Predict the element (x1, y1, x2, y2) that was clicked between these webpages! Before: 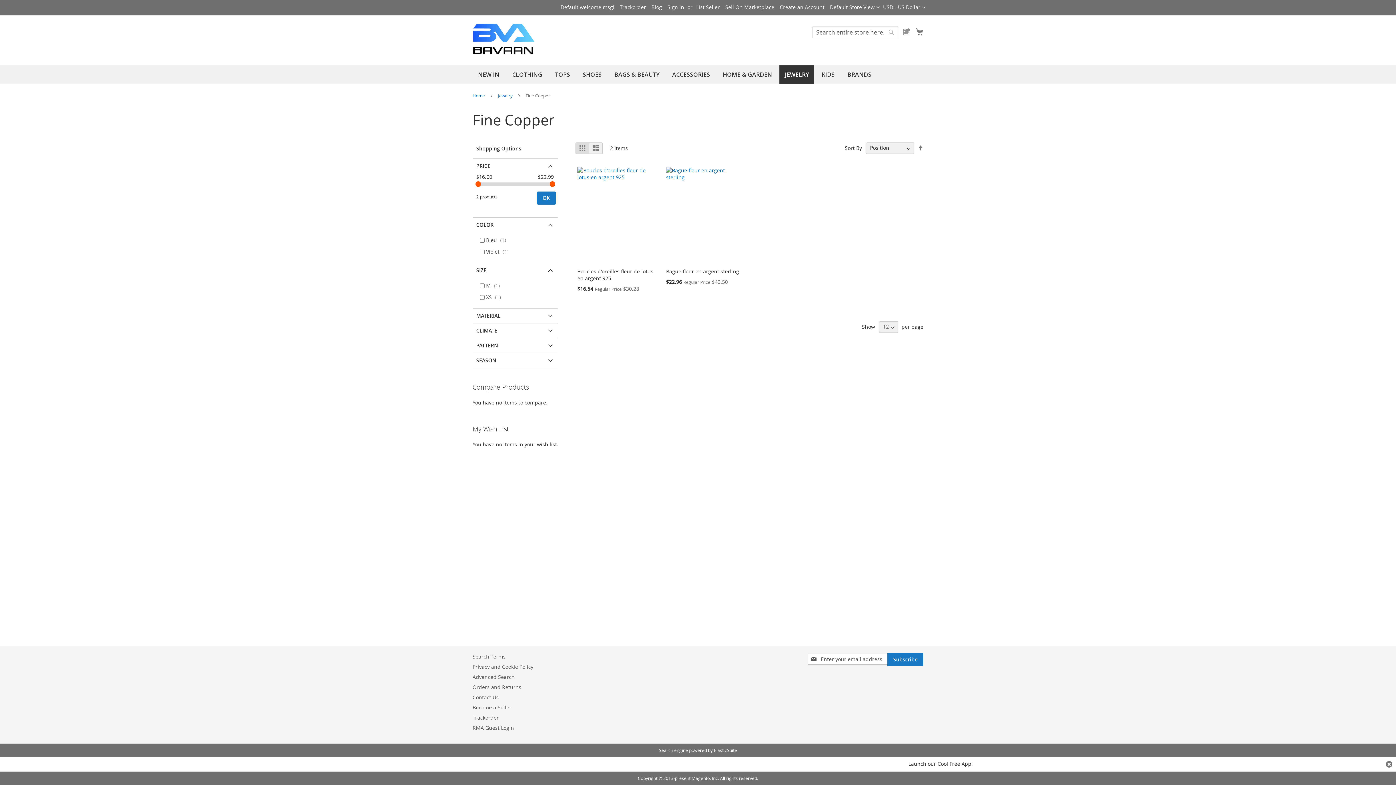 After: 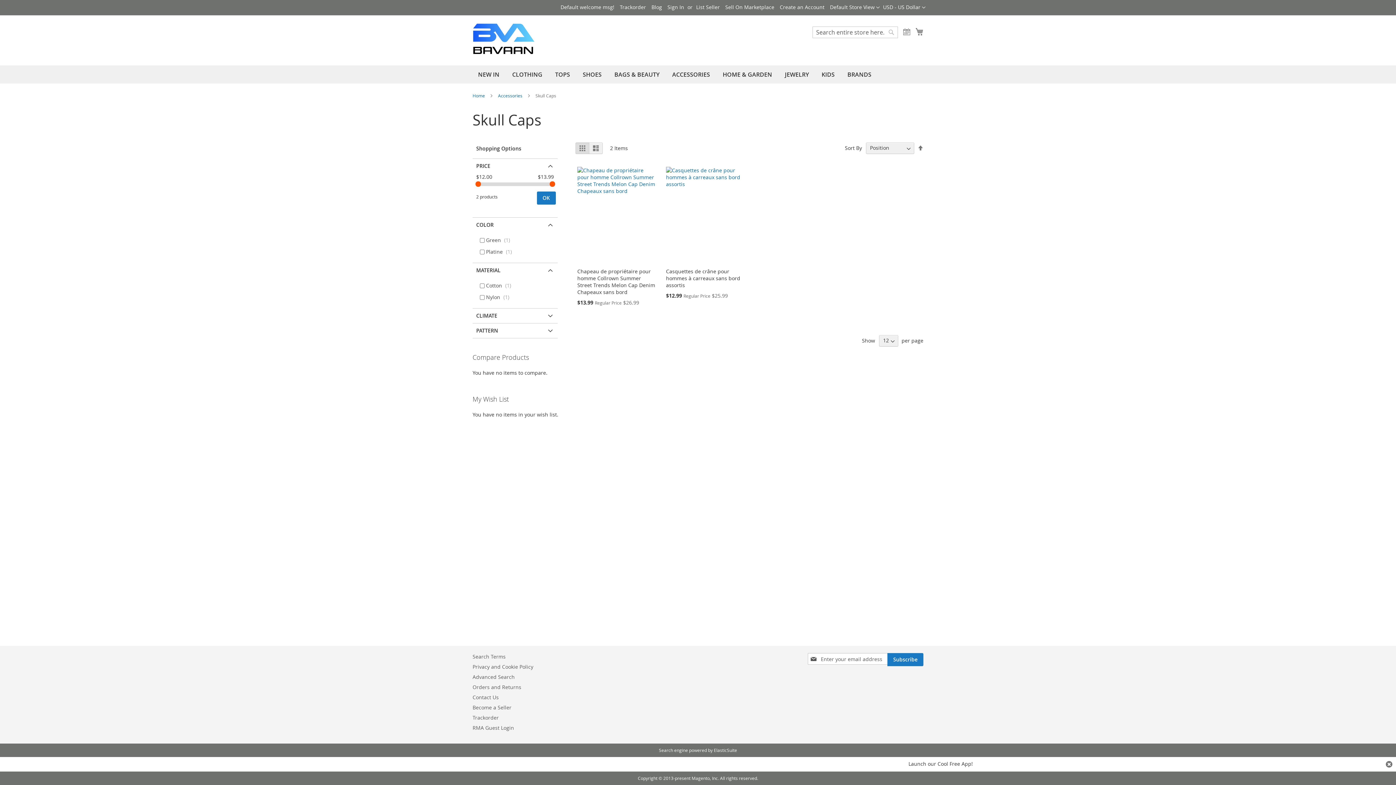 Action: bbox: (506, 65, 548, 83) label: CLOTHING